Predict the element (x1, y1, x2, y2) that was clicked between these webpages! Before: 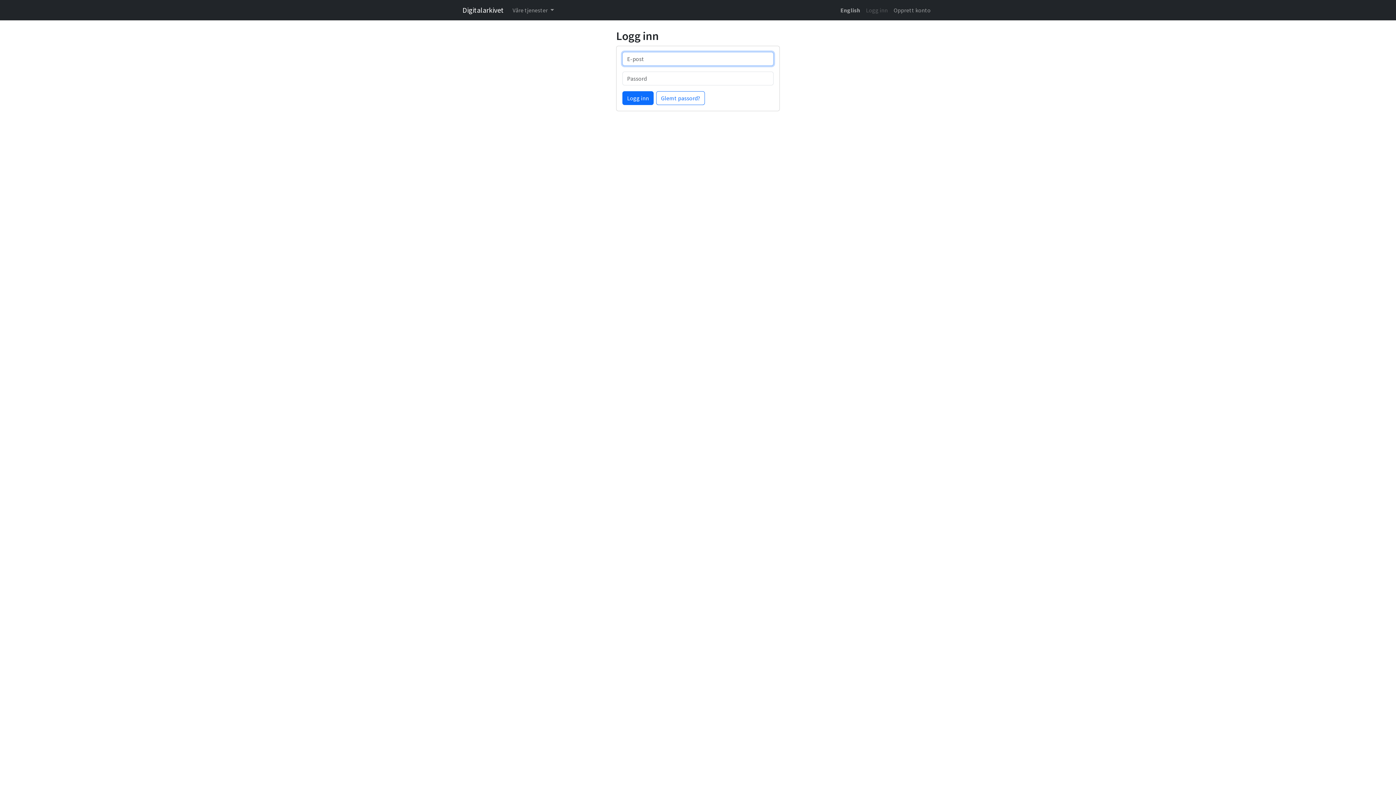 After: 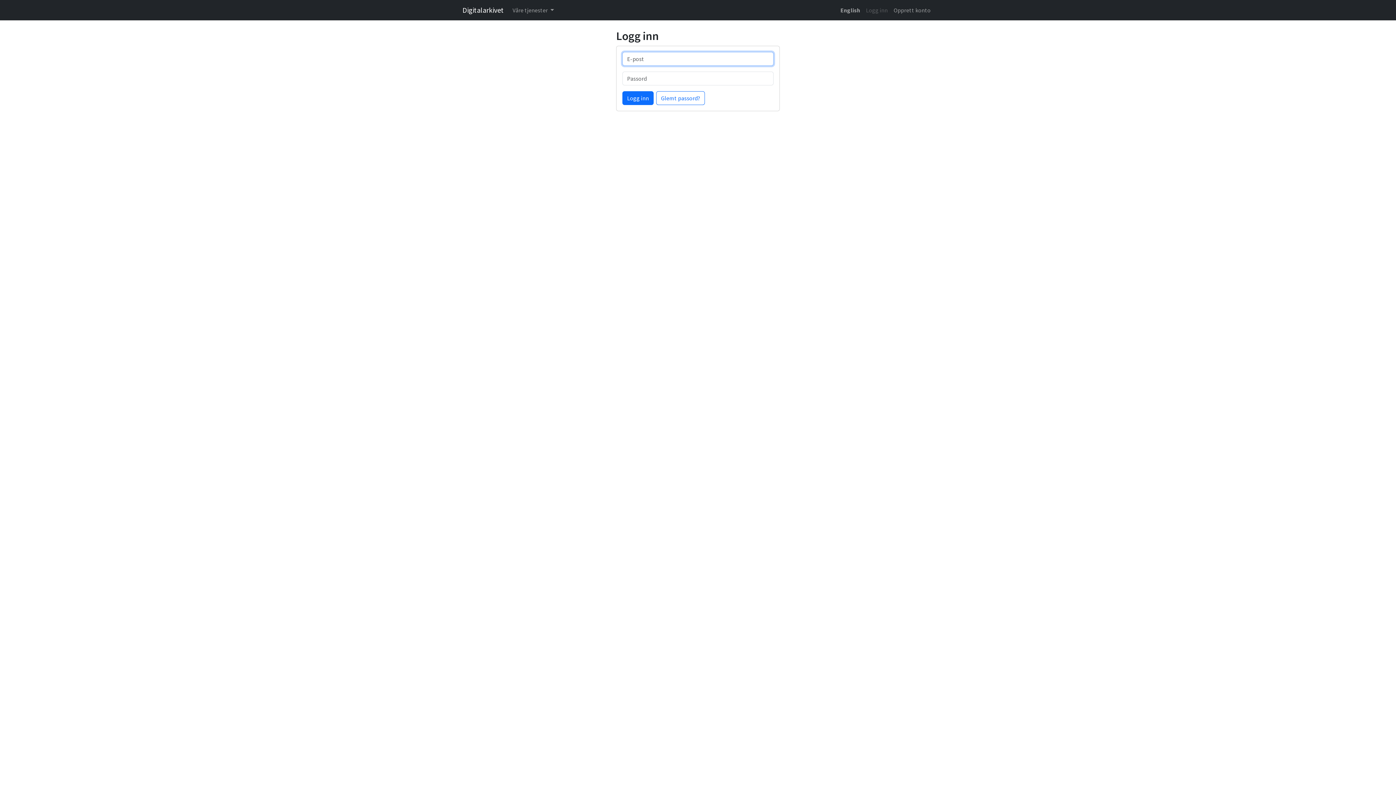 Action: label: Digitalarkivet bbox: (462, 2, 504, 17)